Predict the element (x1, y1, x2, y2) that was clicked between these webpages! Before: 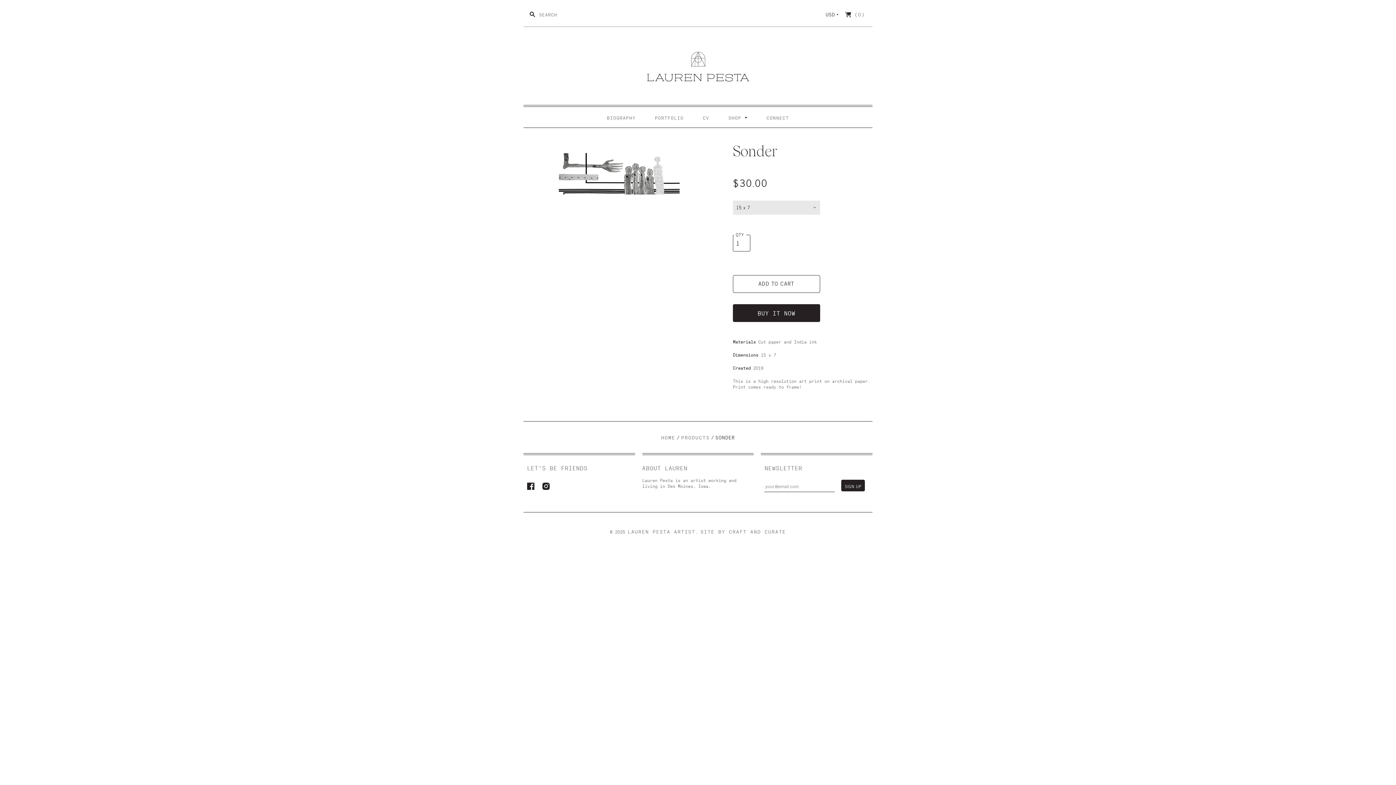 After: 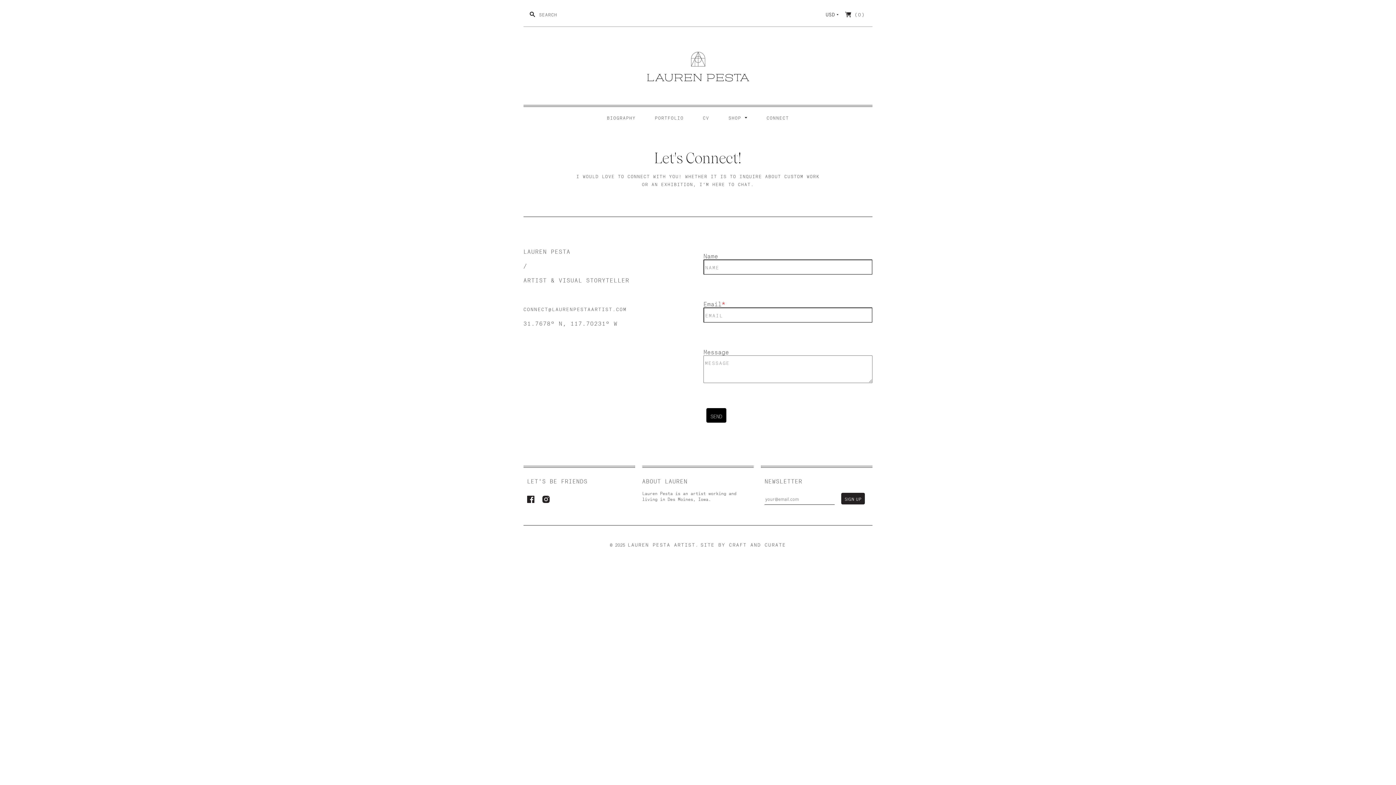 Action: bbox: (758, 106, 797, 127) label: CONNECT